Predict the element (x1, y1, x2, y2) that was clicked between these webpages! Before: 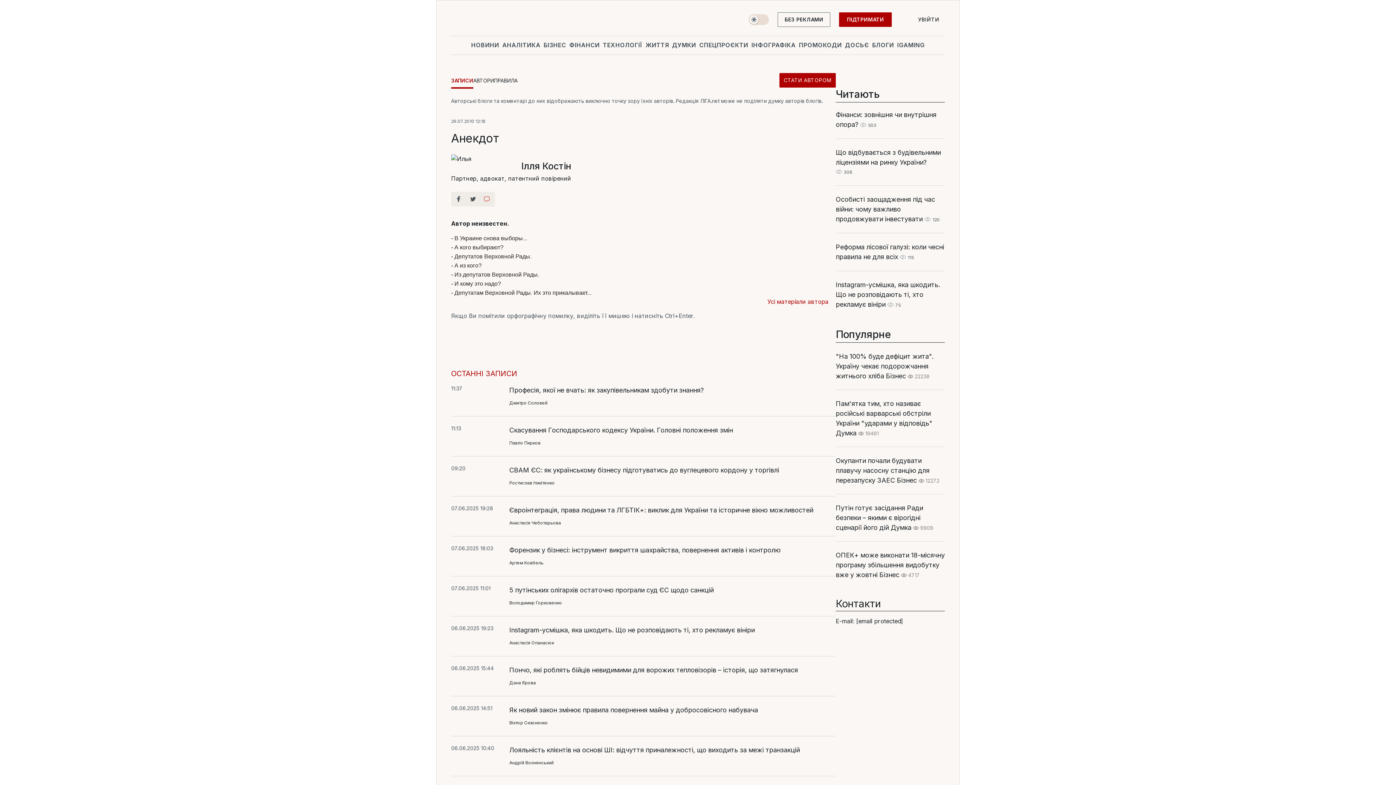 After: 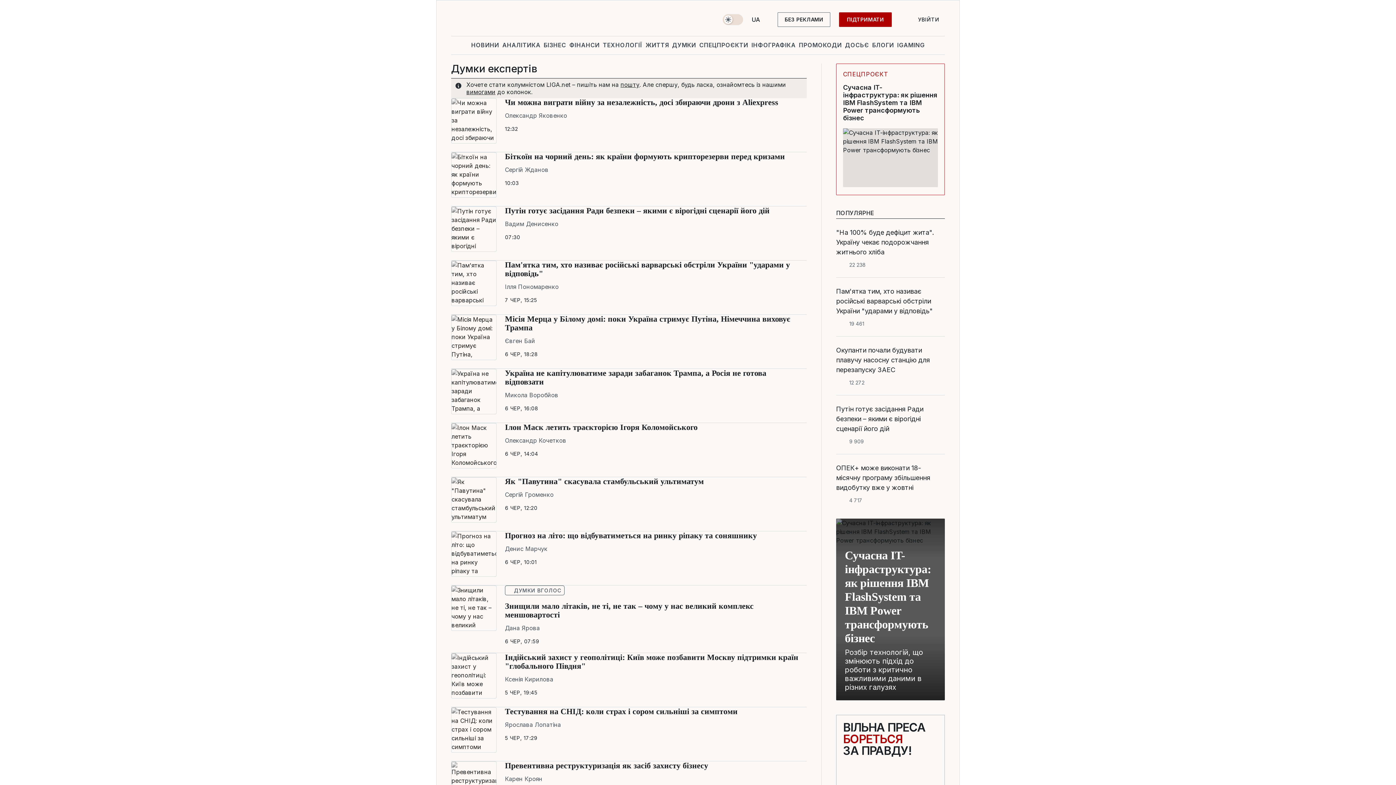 Action: label: Думка bbox: (890, 524, 911, 531)